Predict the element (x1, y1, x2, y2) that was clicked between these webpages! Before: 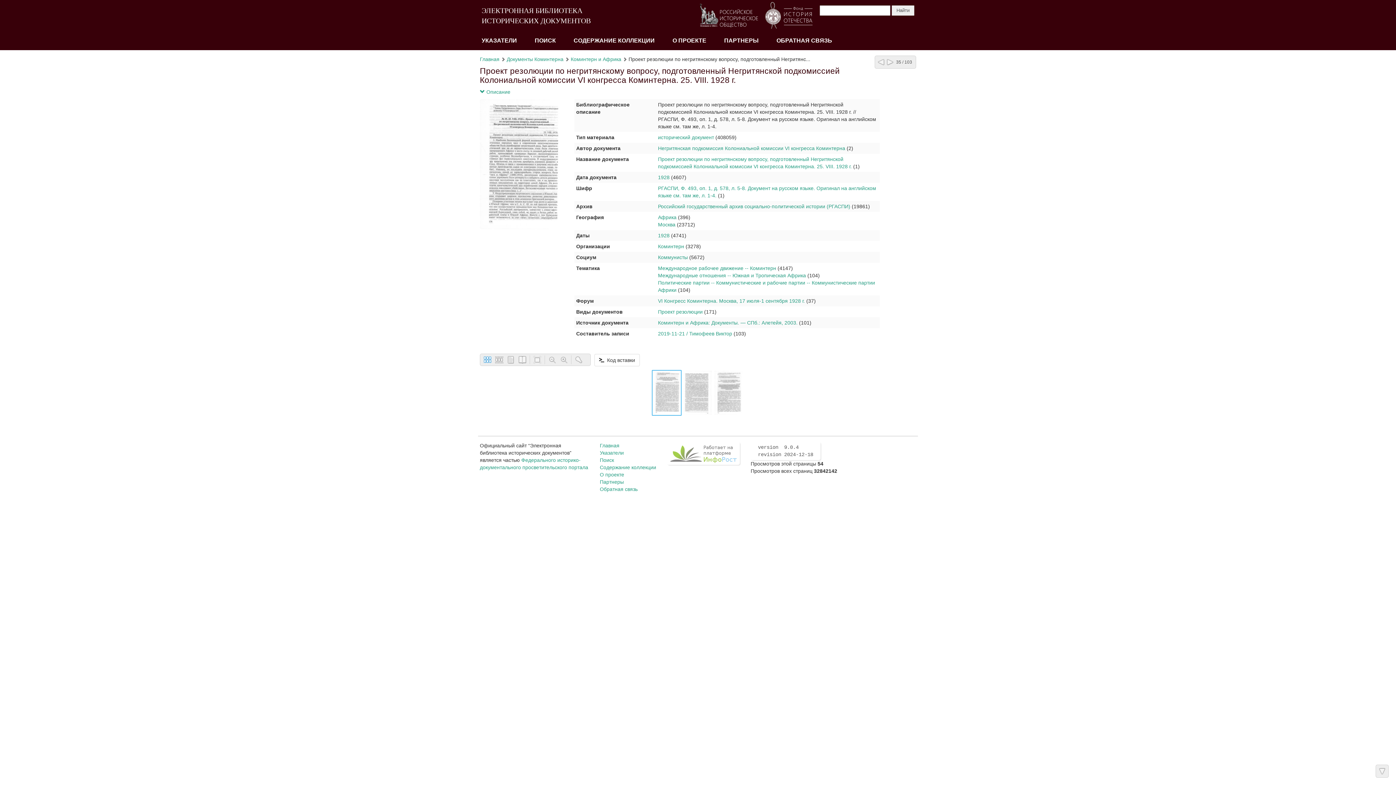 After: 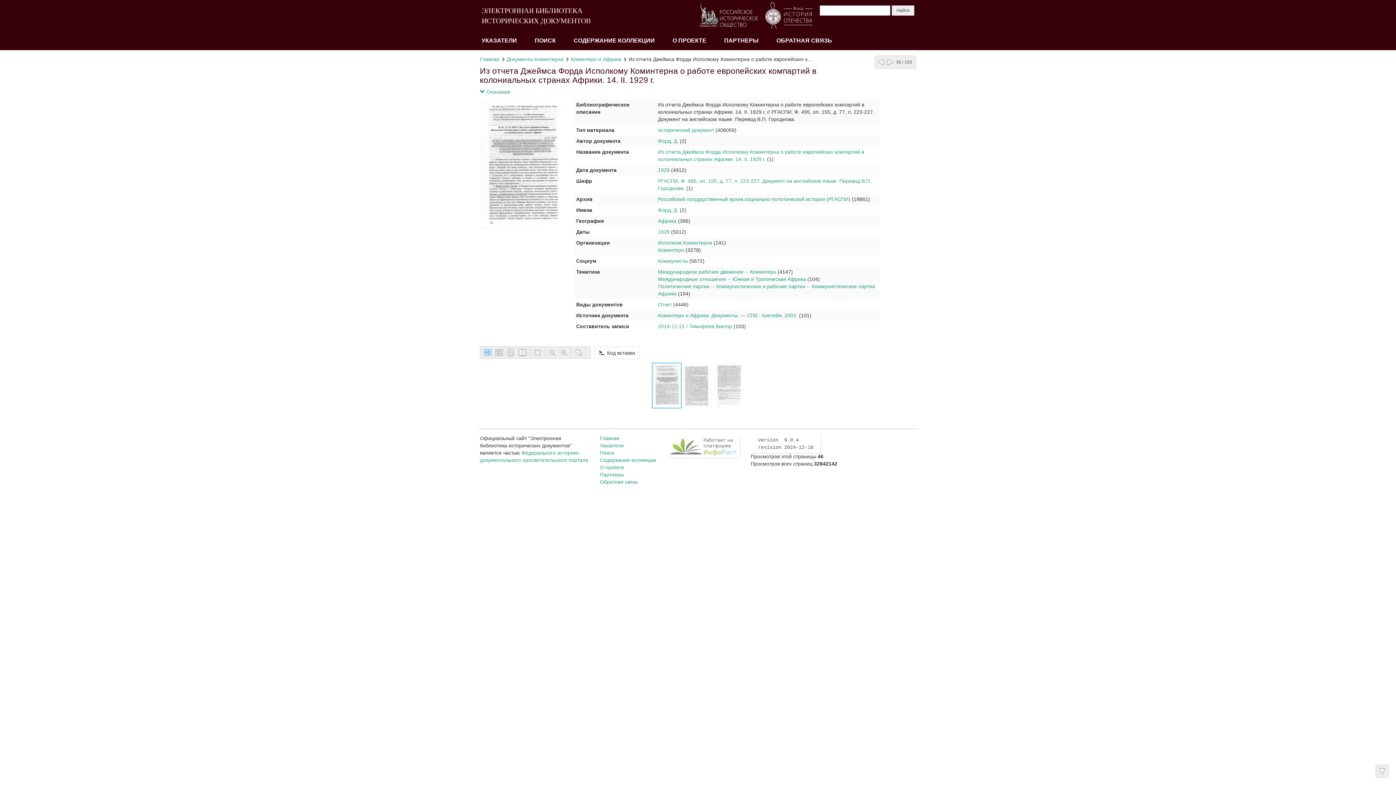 Action: bbox: (885, 57, 894, 66)